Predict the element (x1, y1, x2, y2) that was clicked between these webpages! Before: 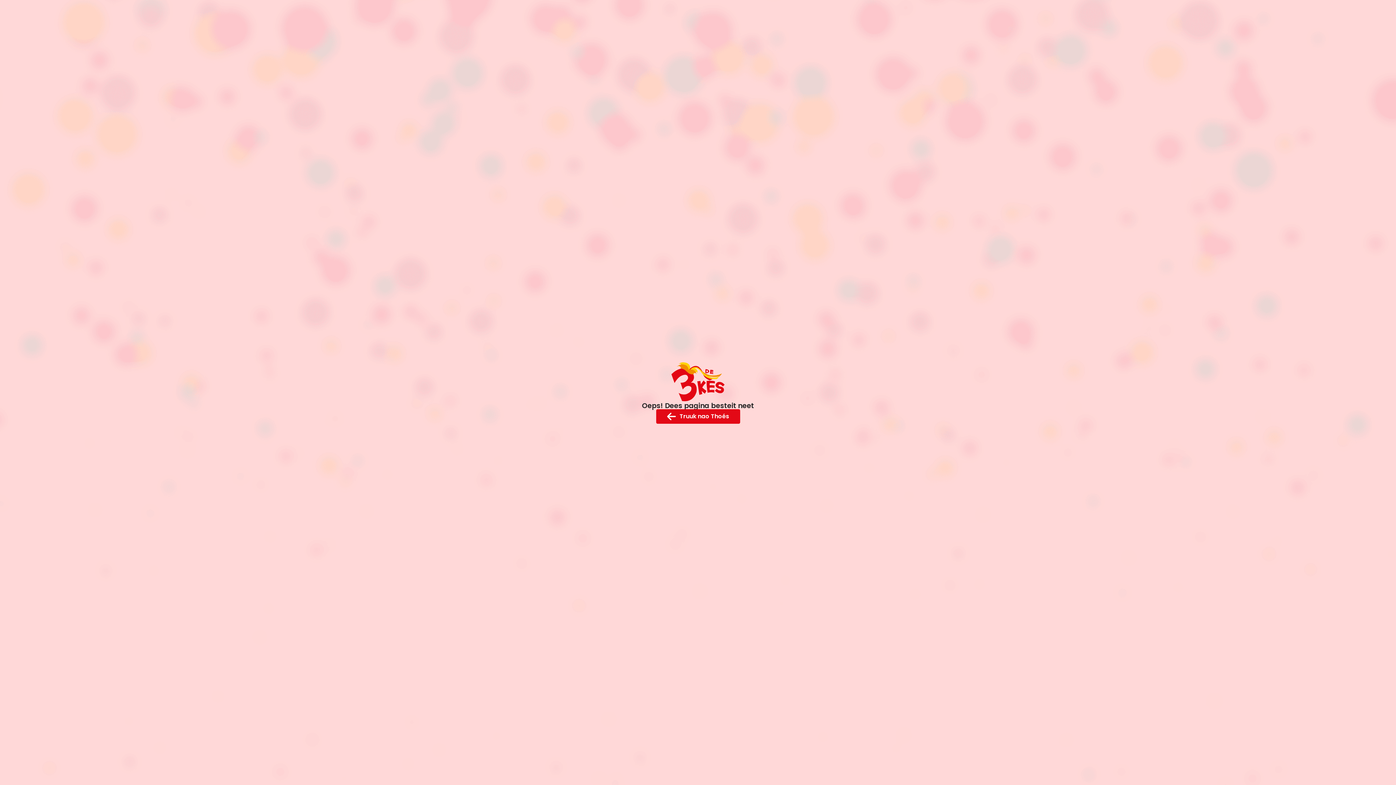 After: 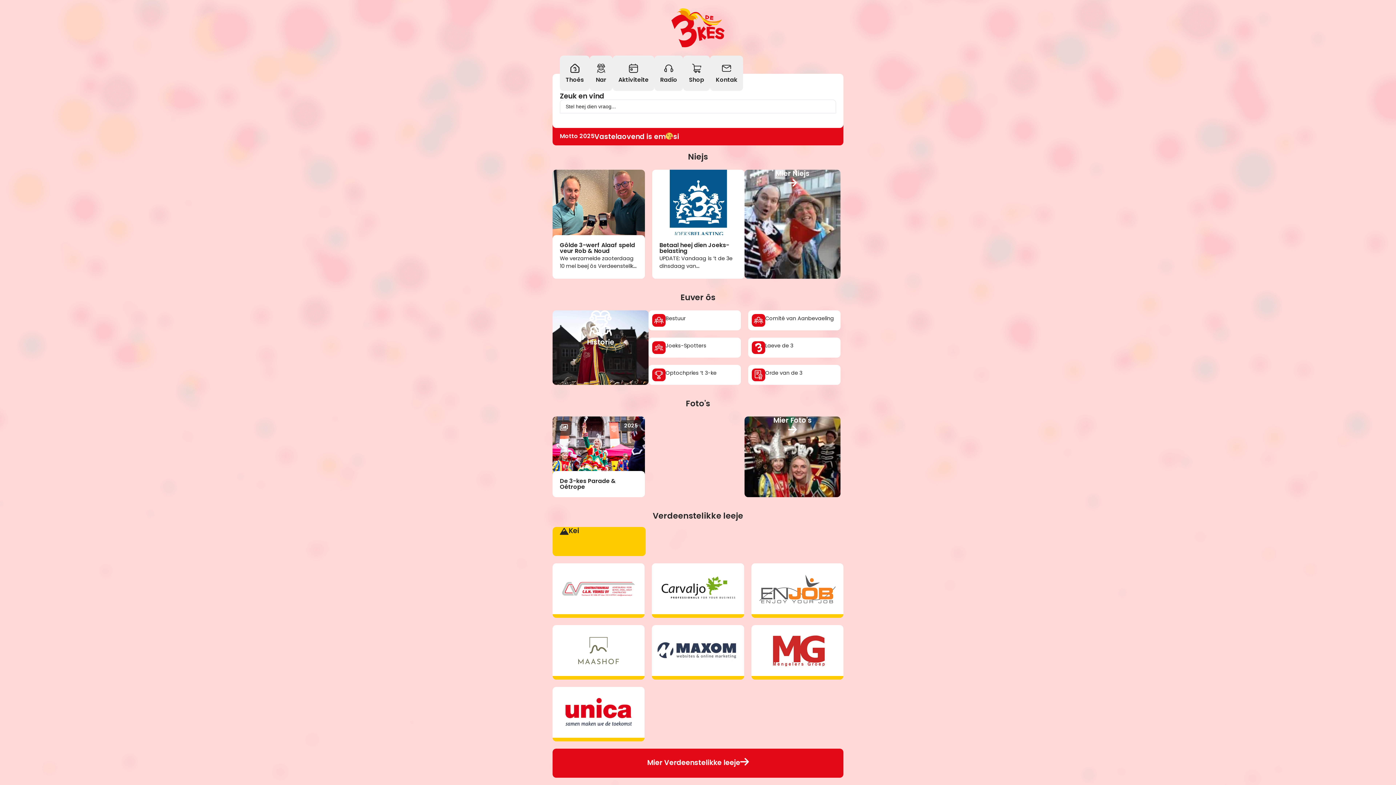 Action: bbox: (656, 409, 740, 423) label: Truuk nao Thoés
Truuk nao Thoés